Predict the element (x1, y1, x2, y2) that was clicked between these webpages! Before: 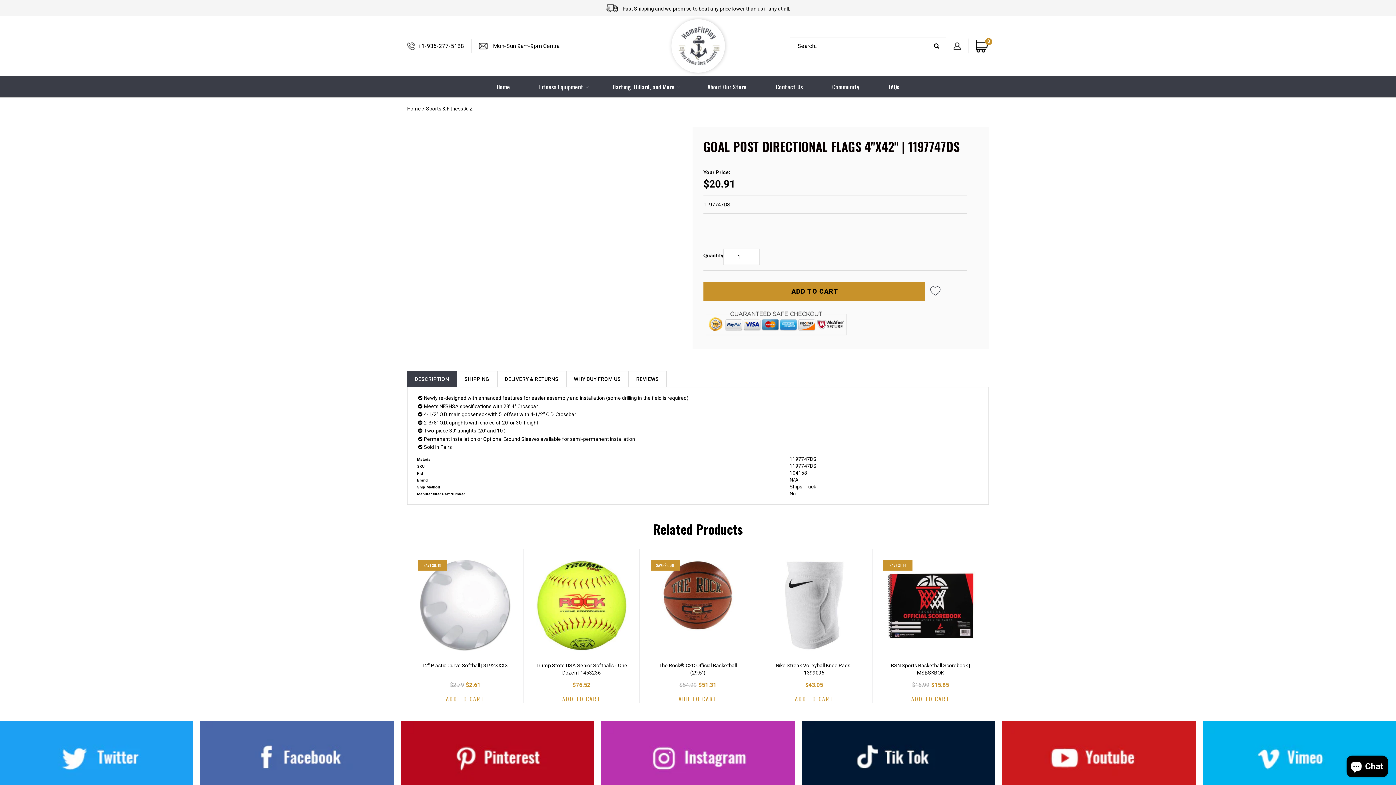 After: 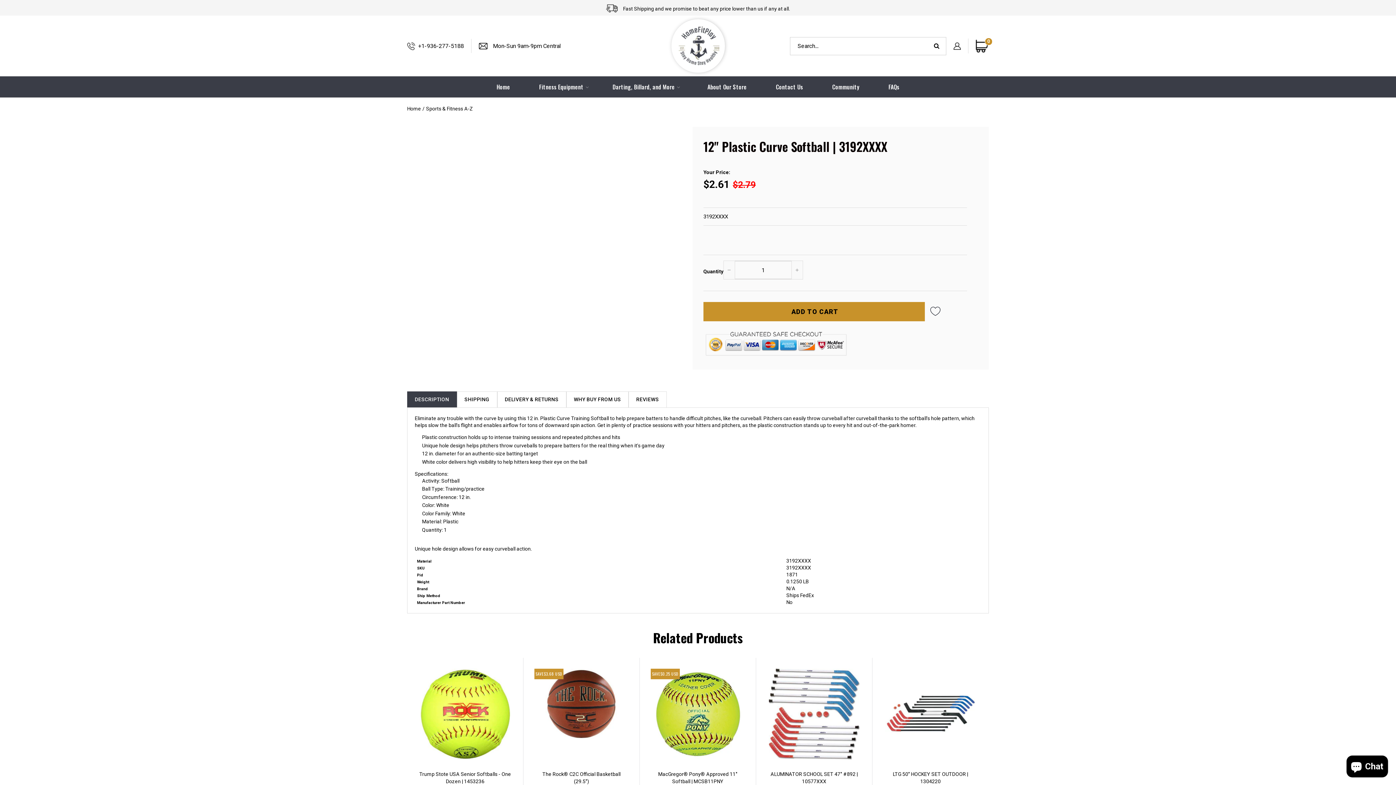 Action: bbox: (418, 662, 512, 677) label: 12" Plastic Curve Softball | 3192XXXX